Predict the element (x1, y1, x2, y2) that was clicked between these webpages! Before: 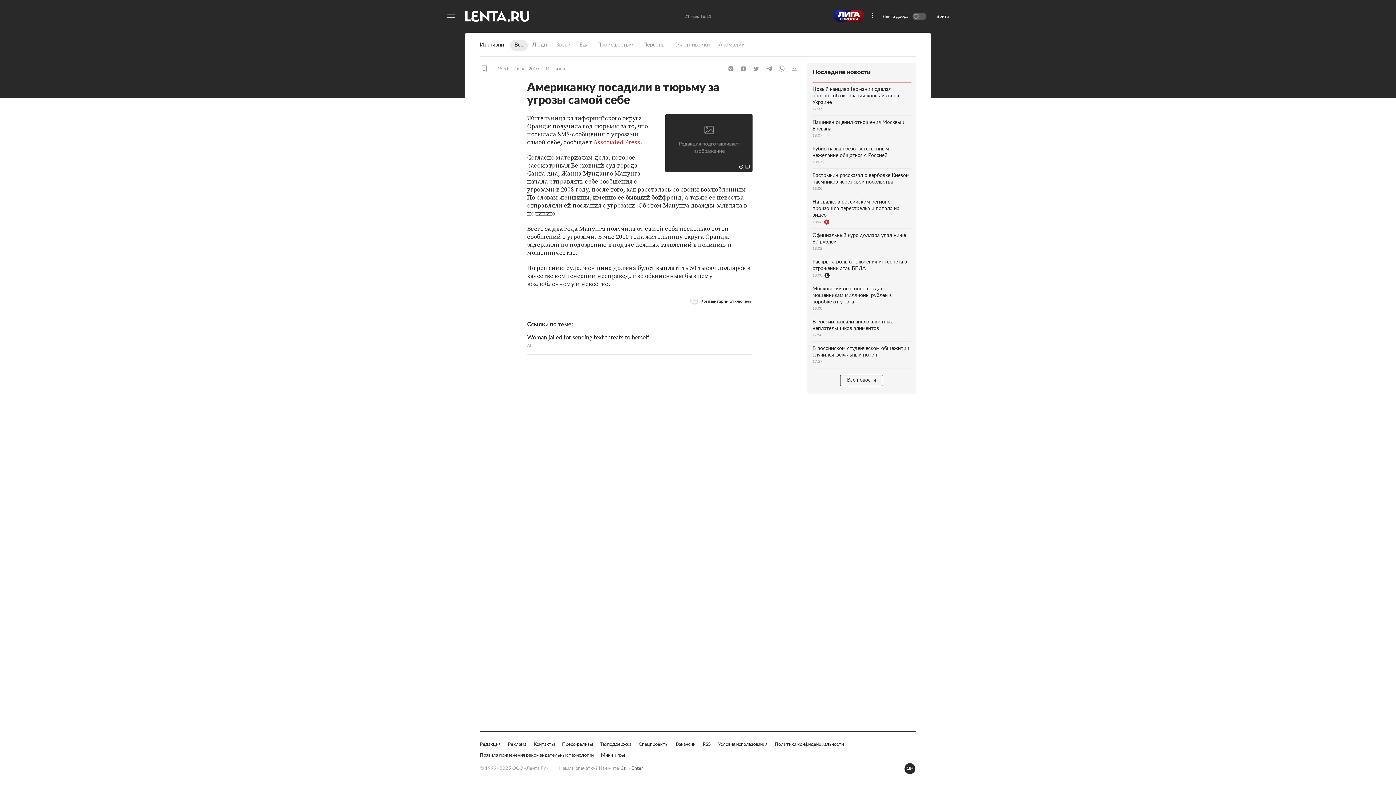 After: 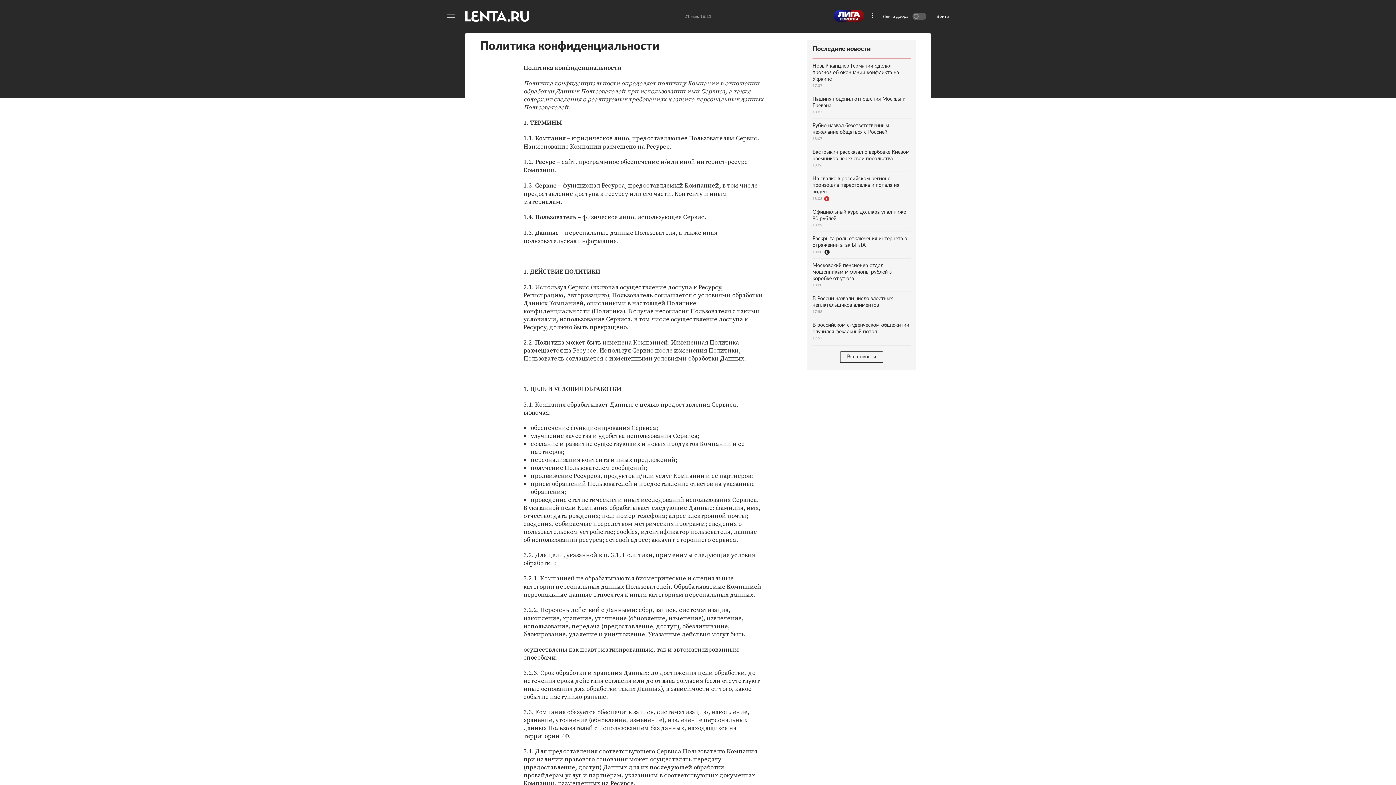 Action: label: Политика конфиденциальности bbox: (774, 741, 844, 748)